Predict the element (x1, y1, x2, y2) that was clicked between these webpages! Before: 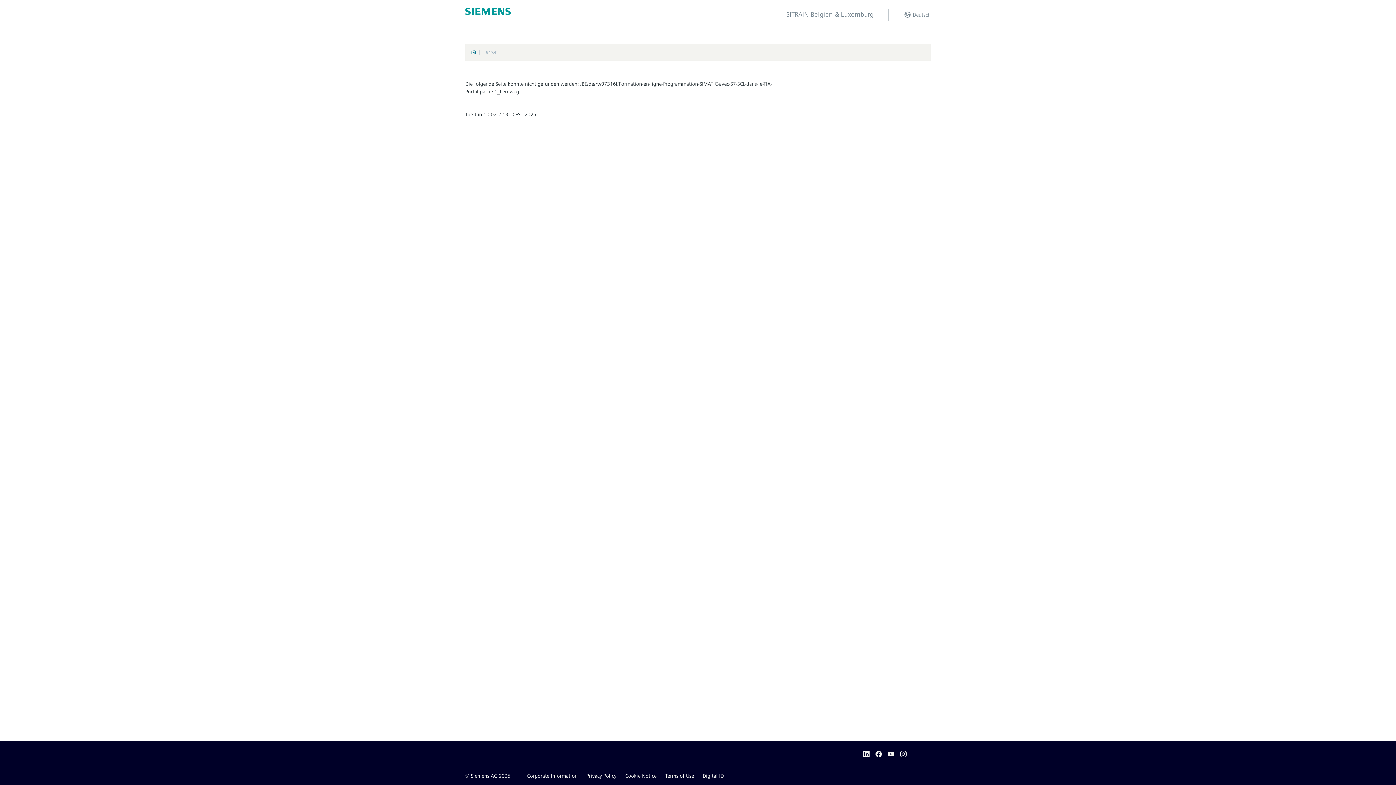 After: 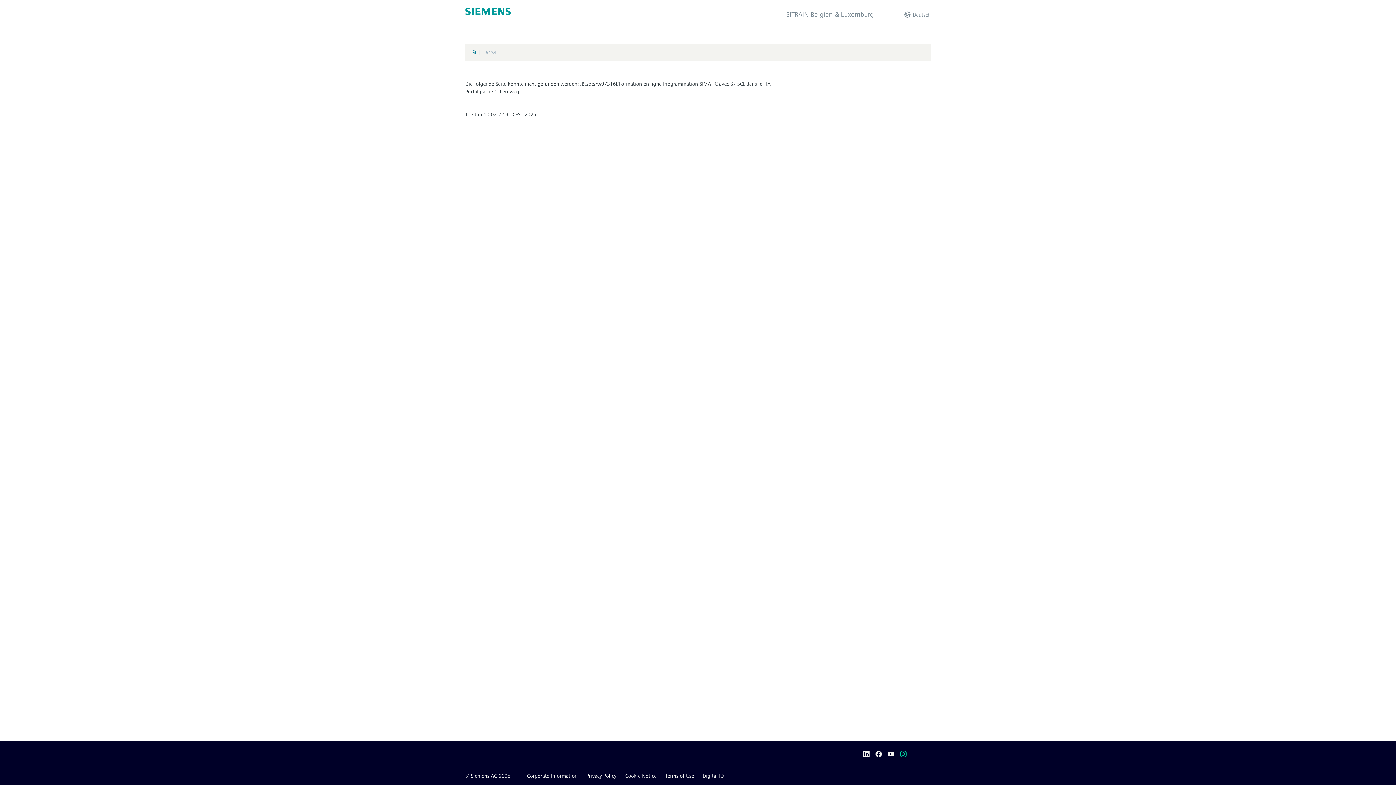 Action: bbox: (899, 749, 910, 758)